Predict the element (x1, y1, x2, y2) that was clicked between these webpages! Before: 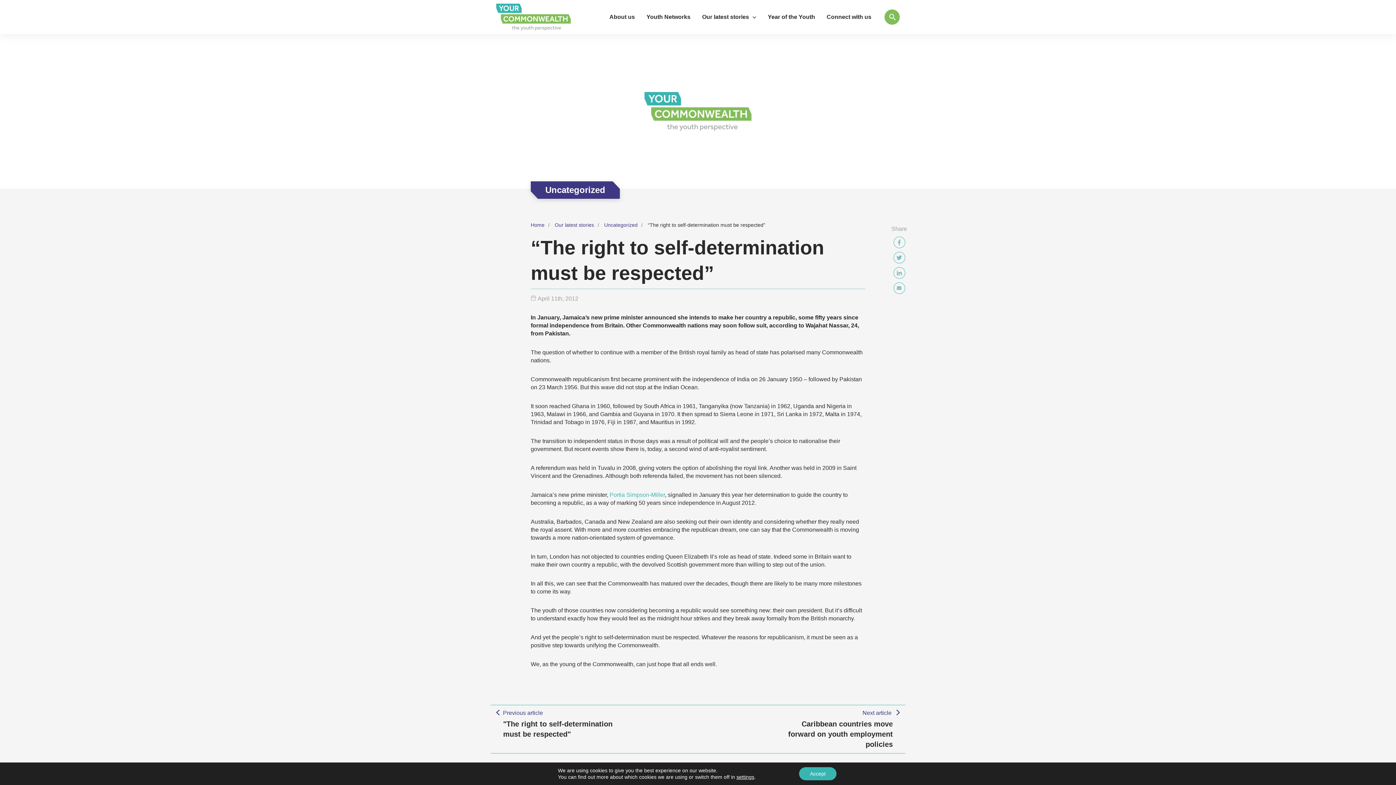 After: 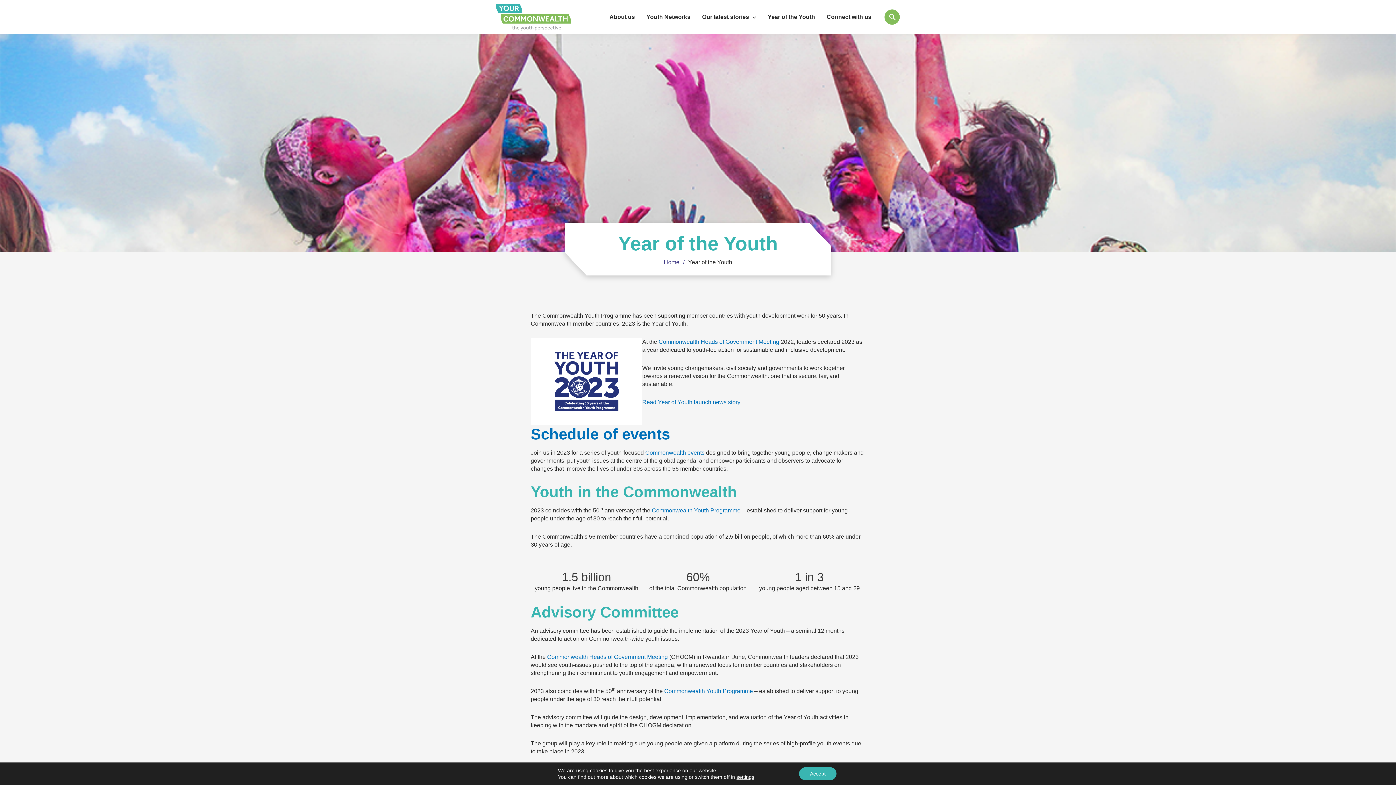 Action: bbox: (762, 12, 821, 21) label: Year of the Youth